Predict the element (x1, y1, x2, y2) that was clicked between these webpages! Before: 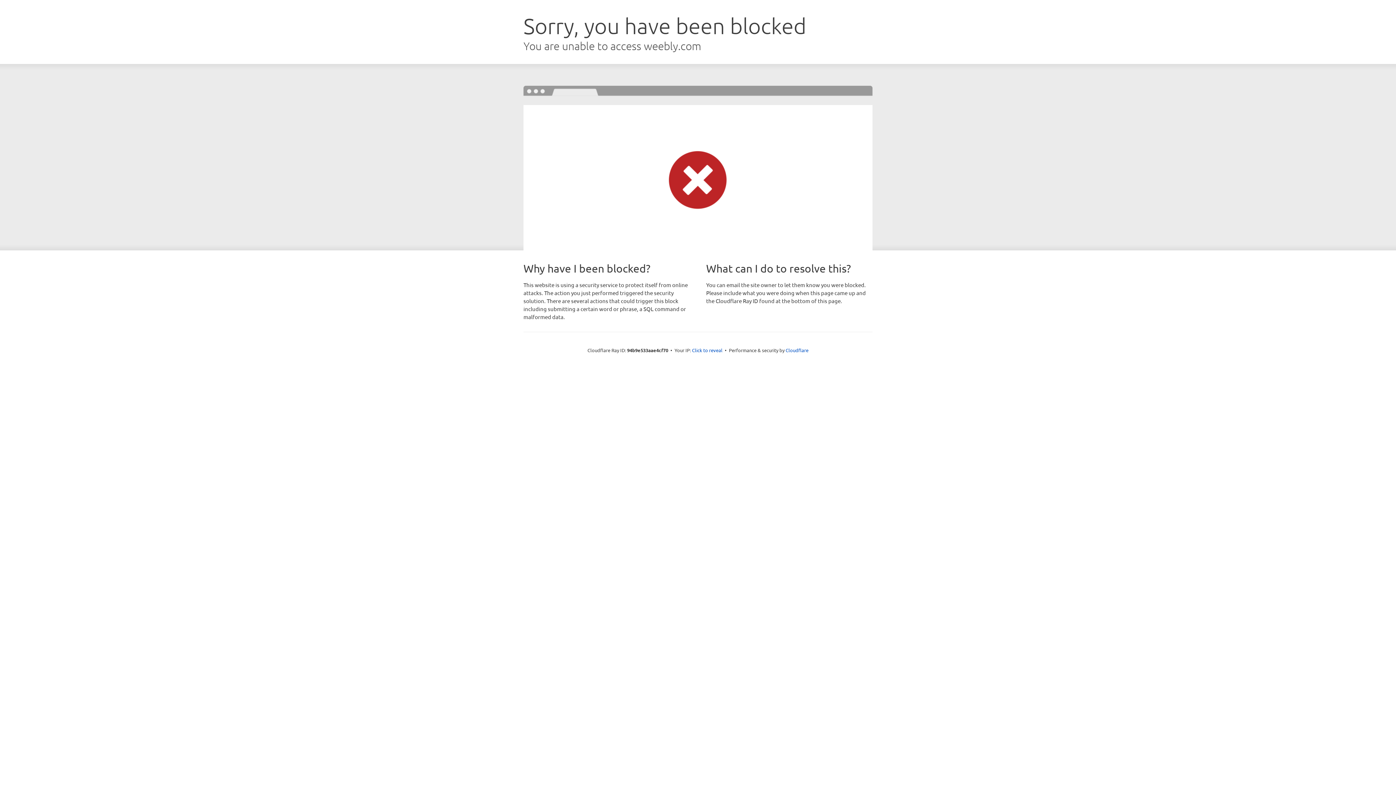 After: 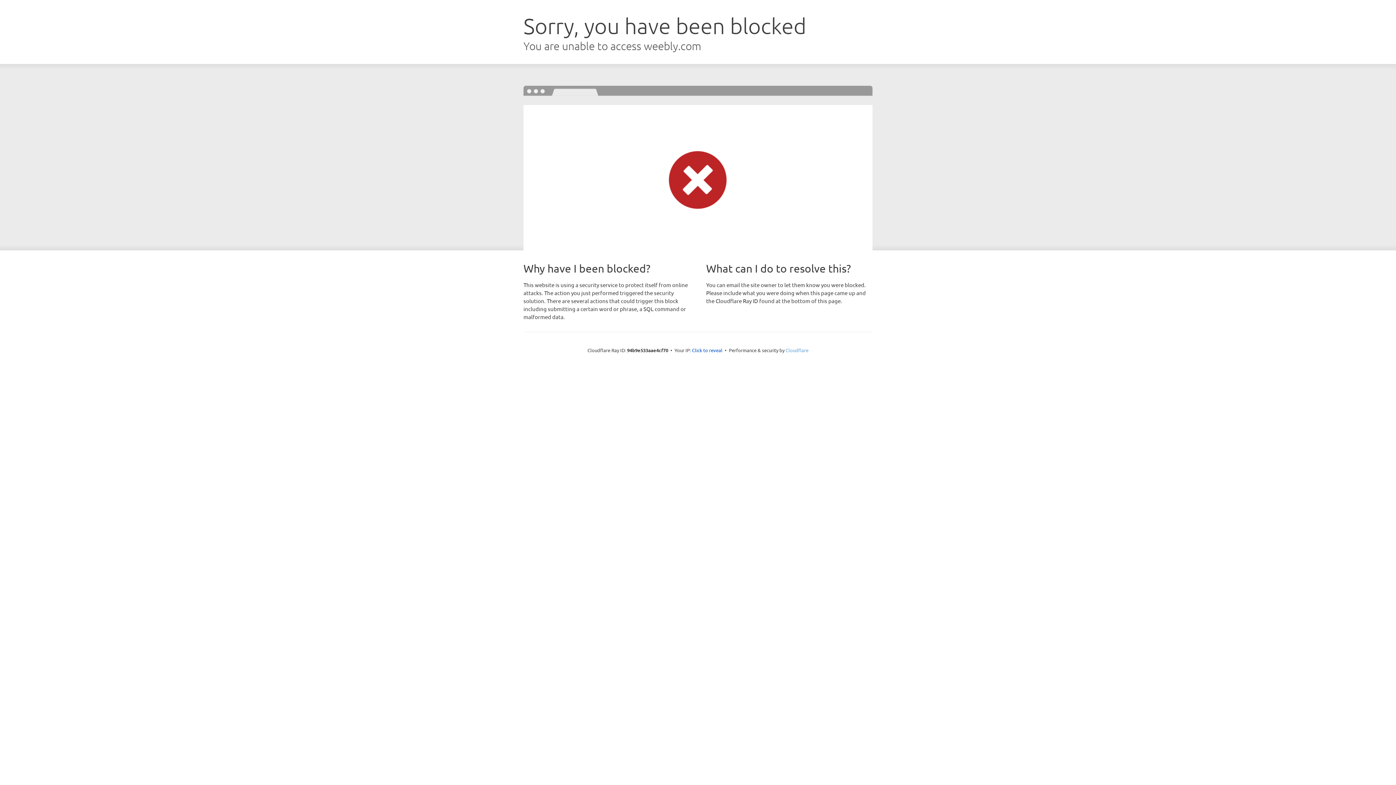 Action: label: Cloudflare bbox: (785, 347, 808, 353)